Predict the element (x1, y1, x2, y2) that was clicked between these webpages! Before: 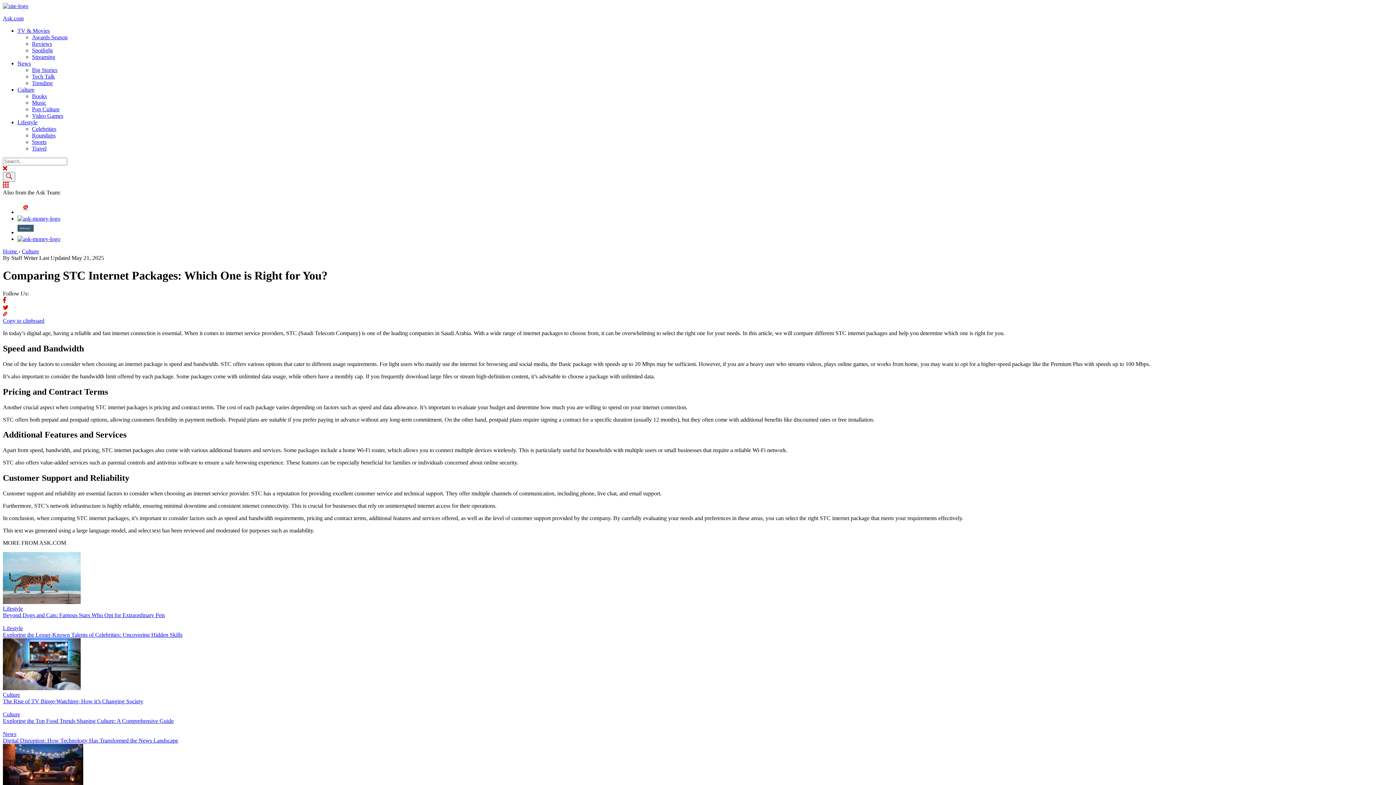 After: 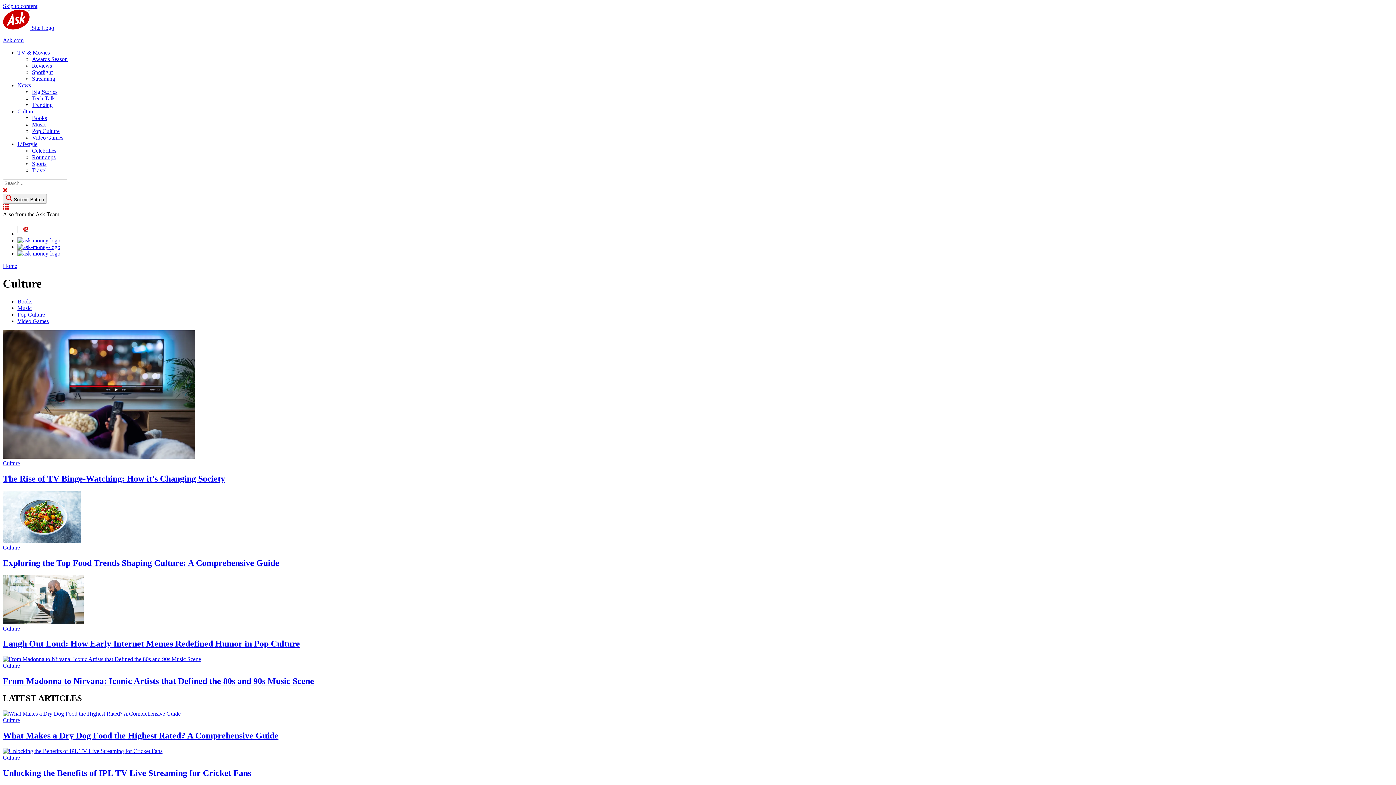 Action: bbox: (17, 86, 34, 92) label: Culture